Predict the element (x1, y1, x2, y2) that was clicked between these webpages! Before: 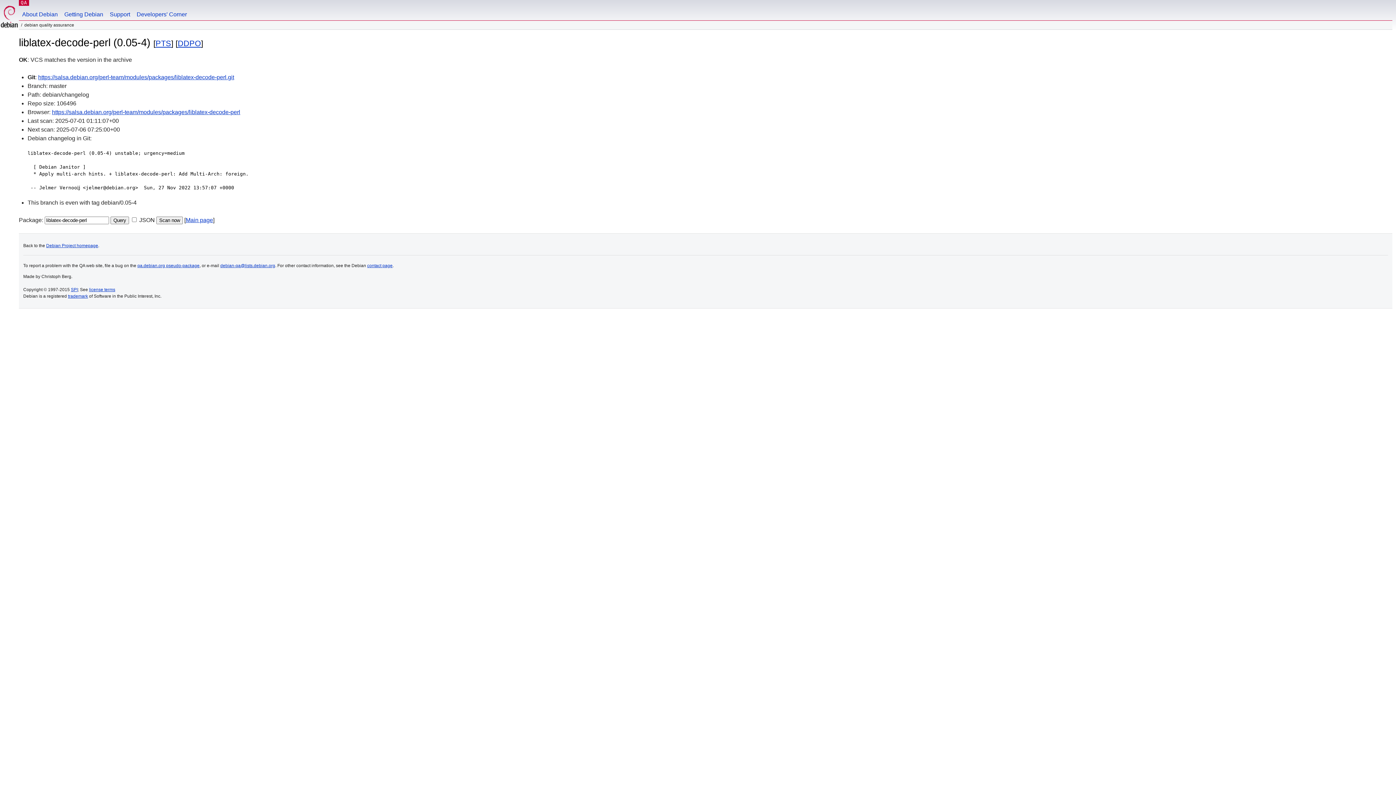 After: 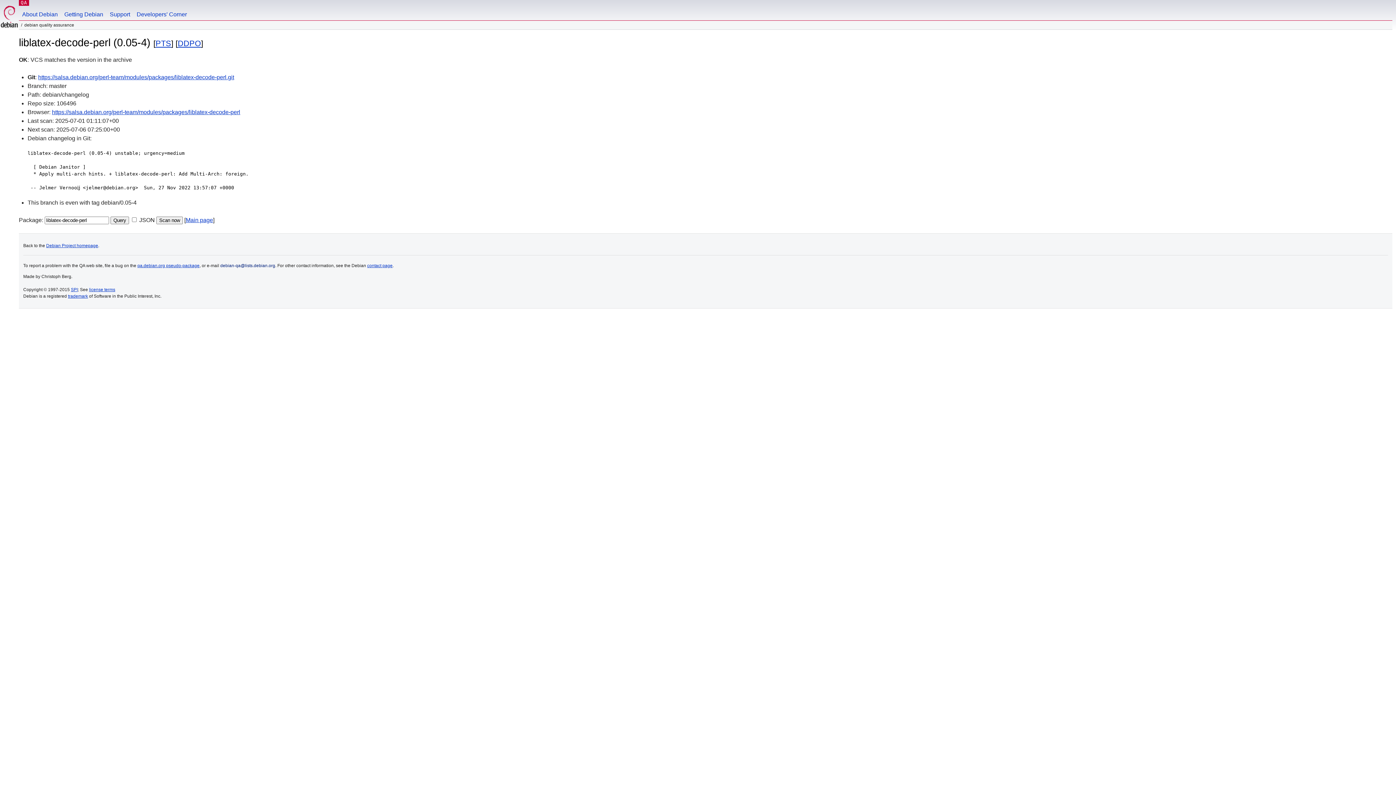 Action: bbox: (220, 263, 275, 268) label: debian-qa@lists.debian.org